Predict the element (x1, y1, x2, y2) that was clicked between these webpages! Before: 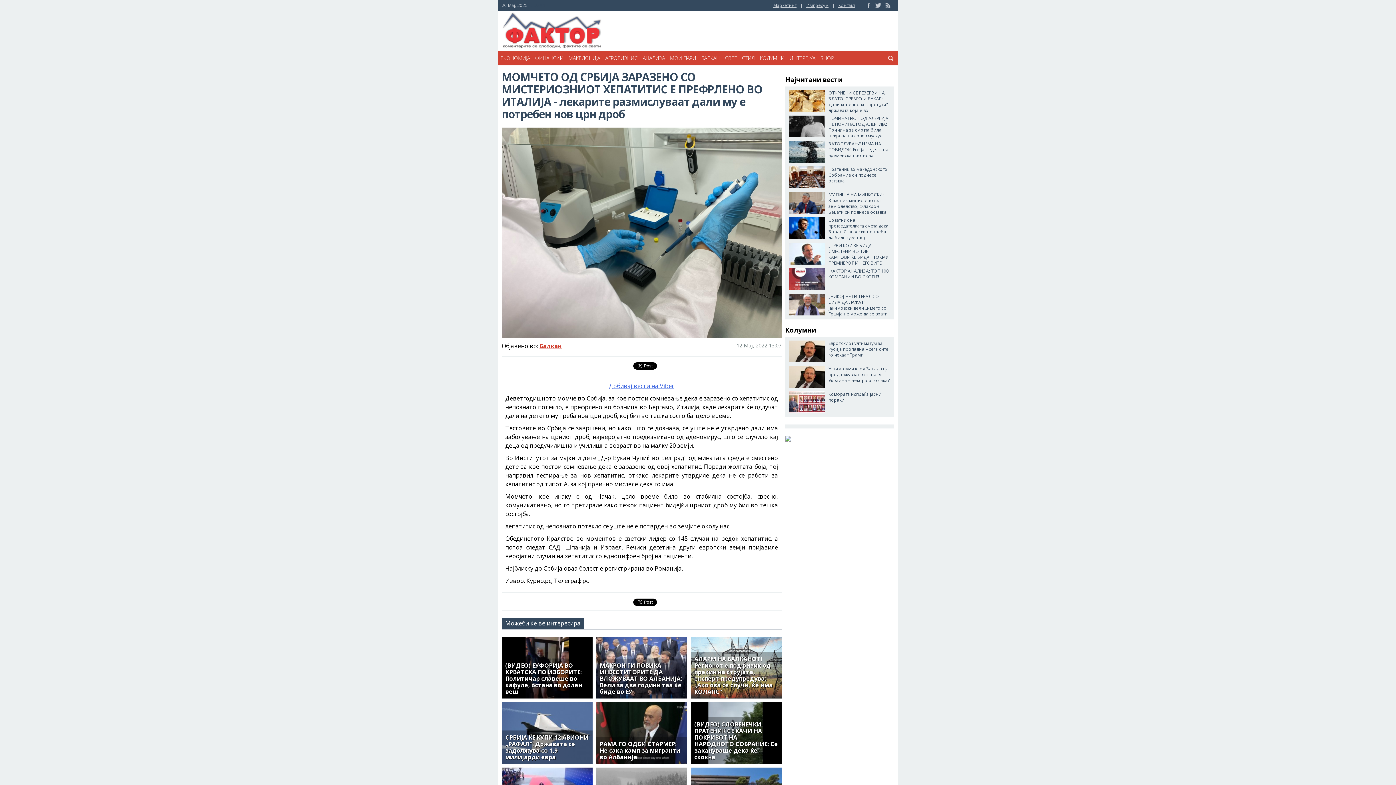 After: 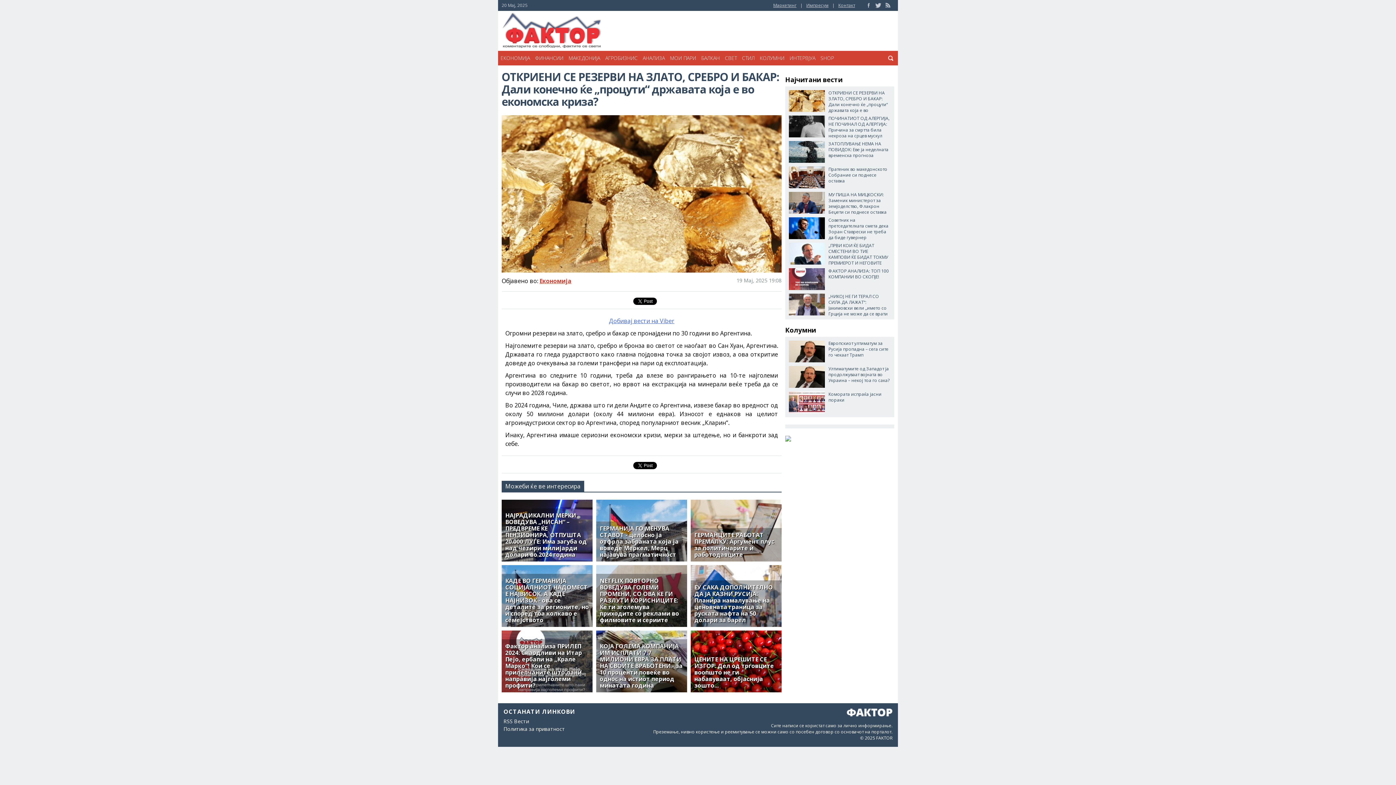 Action: label: ОТКРИЕНИ СЕ РЕЗЕРВИ НА ЗЛАТО, СРЕБРО И БАКАР: Дали конечно ќе „процути“ државата која е во економска криза? bbox: (789, 90, 890, 112)